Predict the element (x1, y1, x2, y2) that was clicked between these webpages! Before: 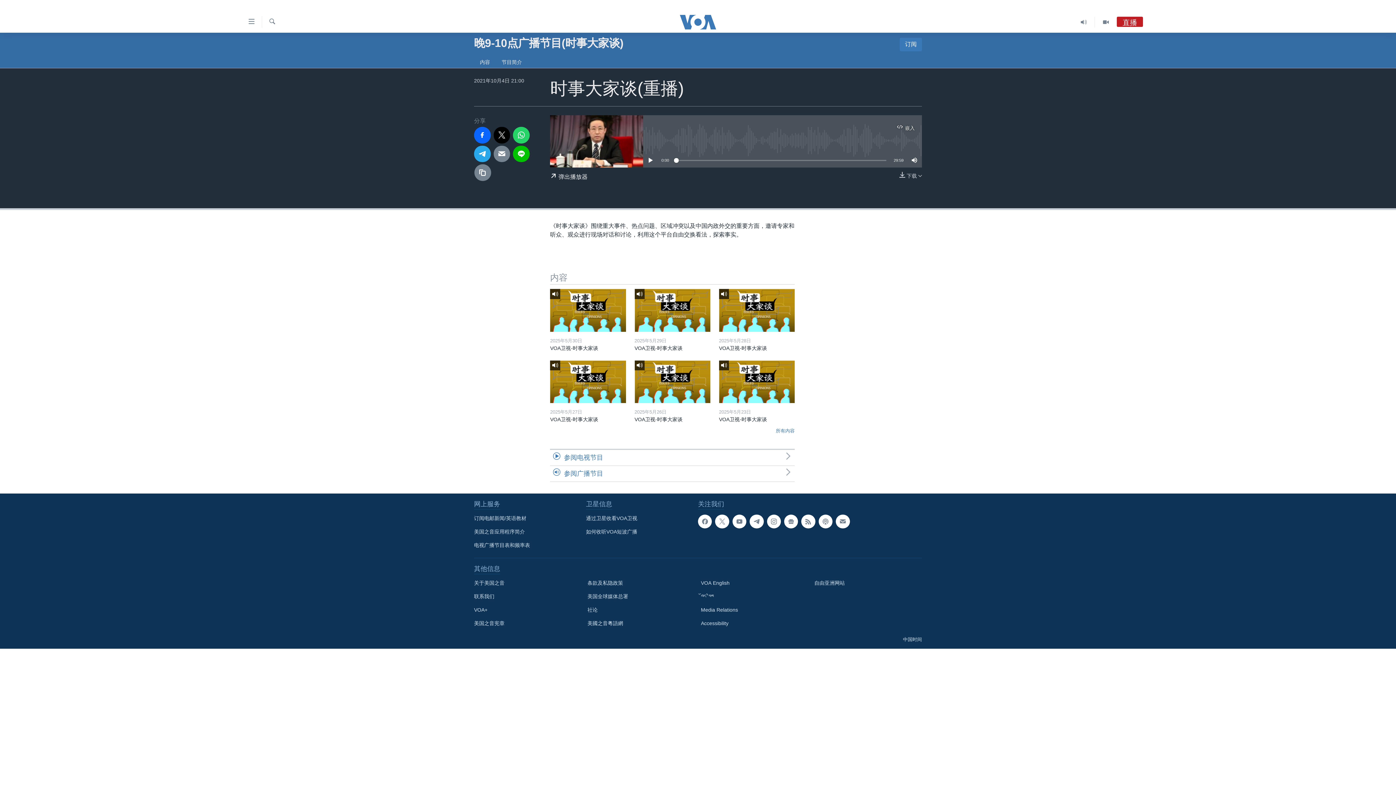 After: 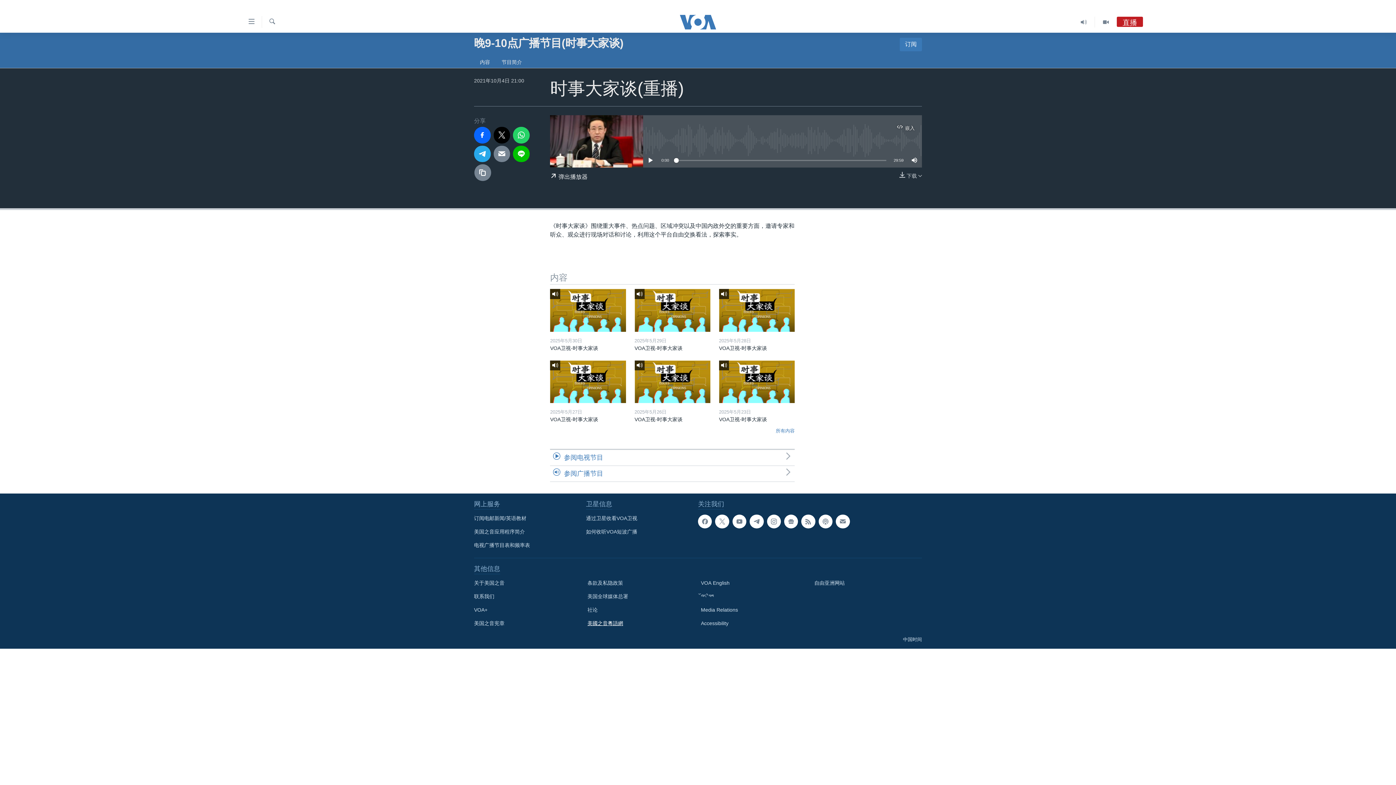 Action: label: 美國之音粵語網 bbox: (587, 619, 690, 627)